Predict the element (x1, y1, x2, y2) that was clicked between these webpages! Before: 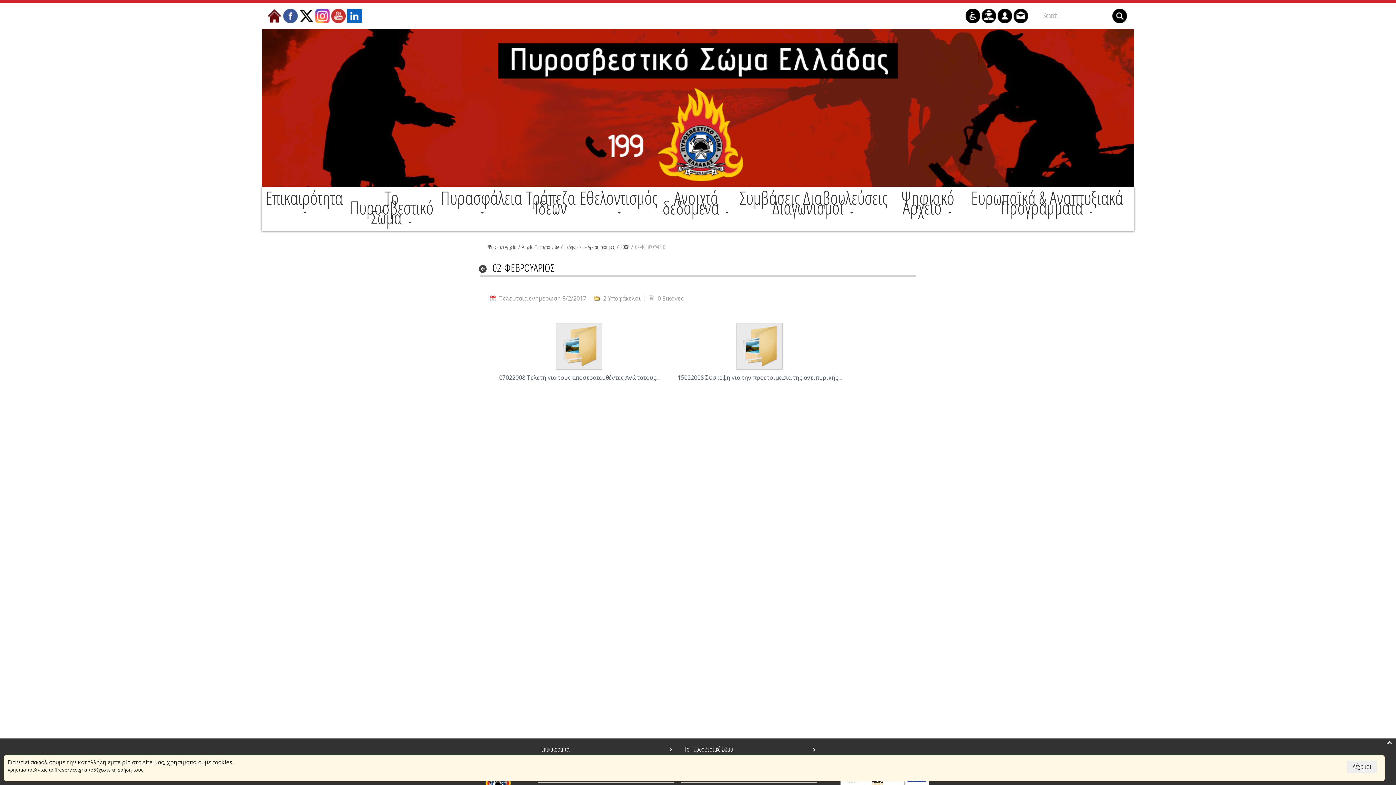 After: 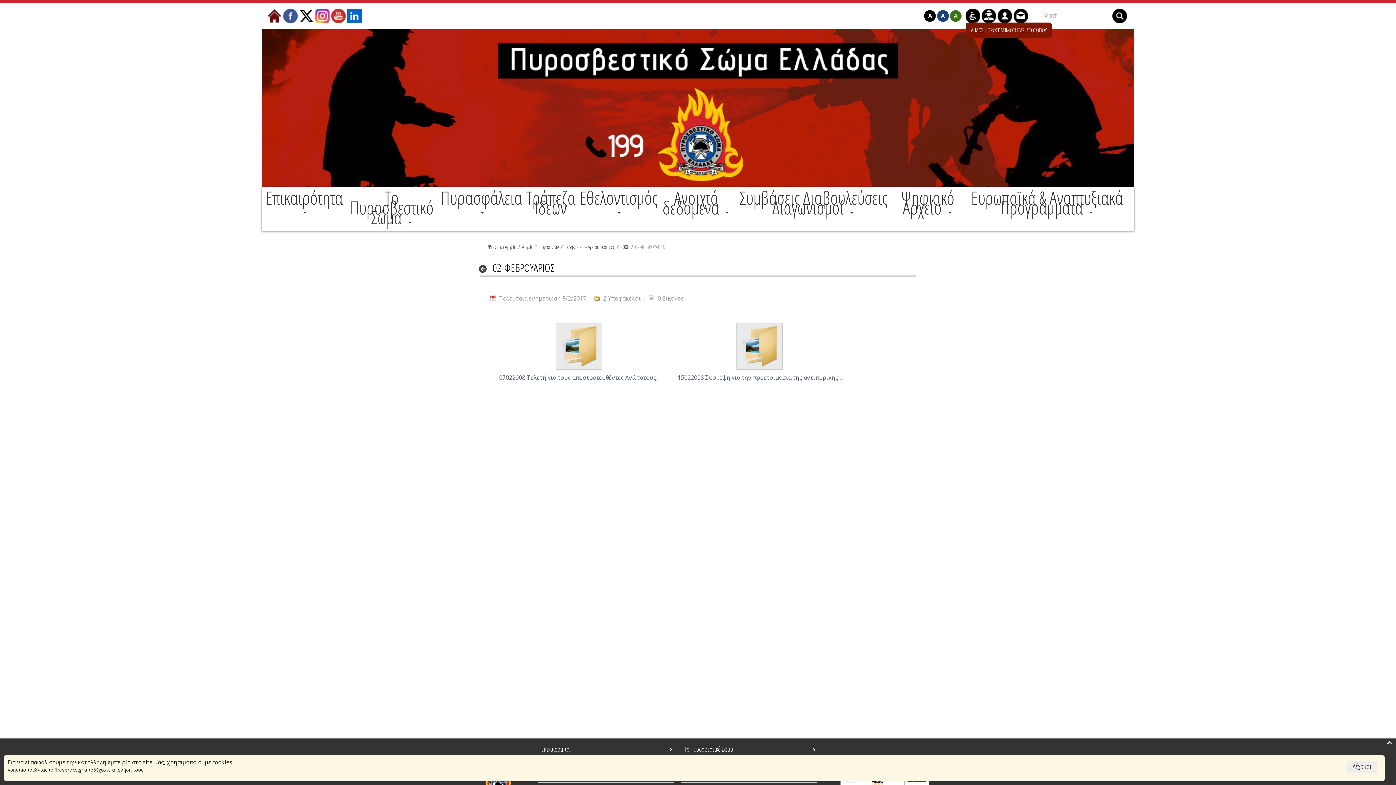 Action: bbox: (965, 8, 980, 23)